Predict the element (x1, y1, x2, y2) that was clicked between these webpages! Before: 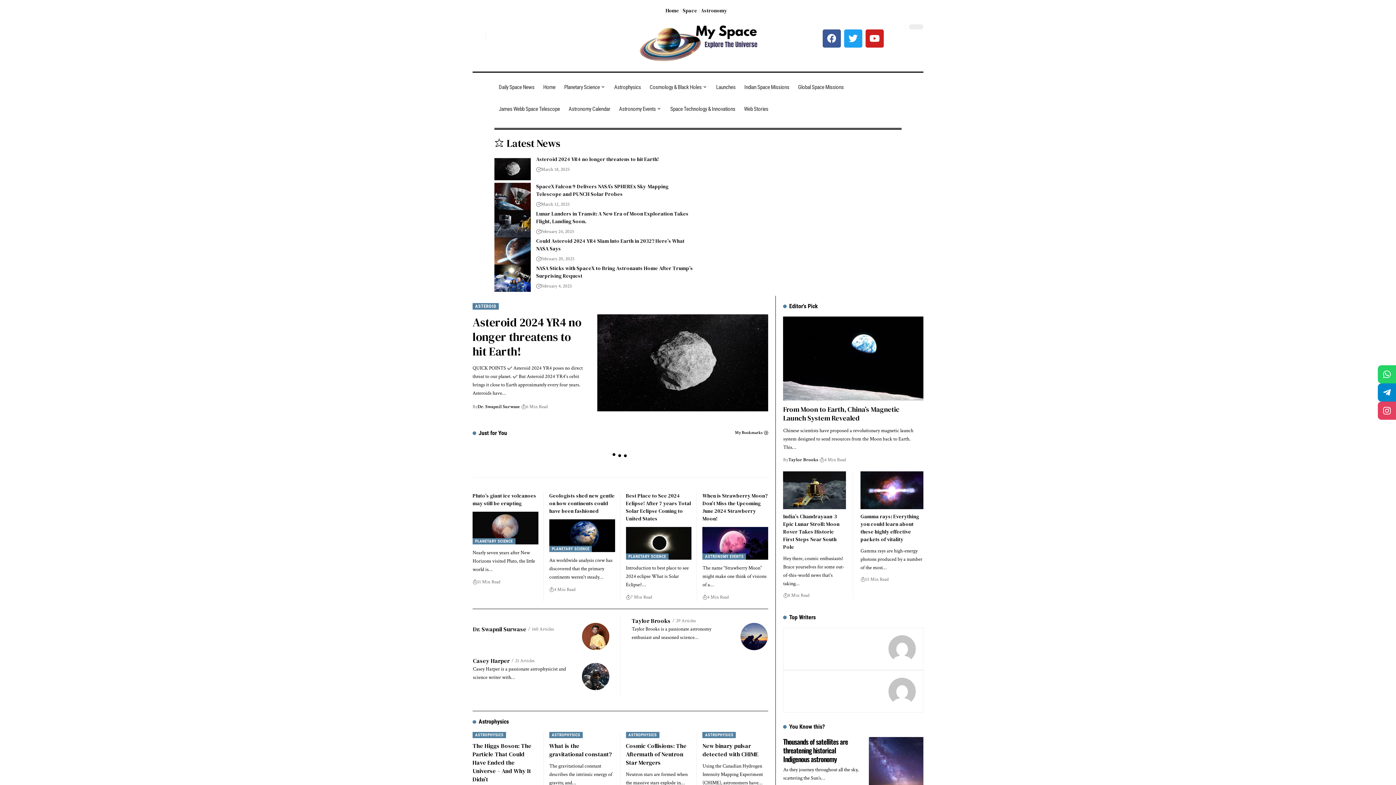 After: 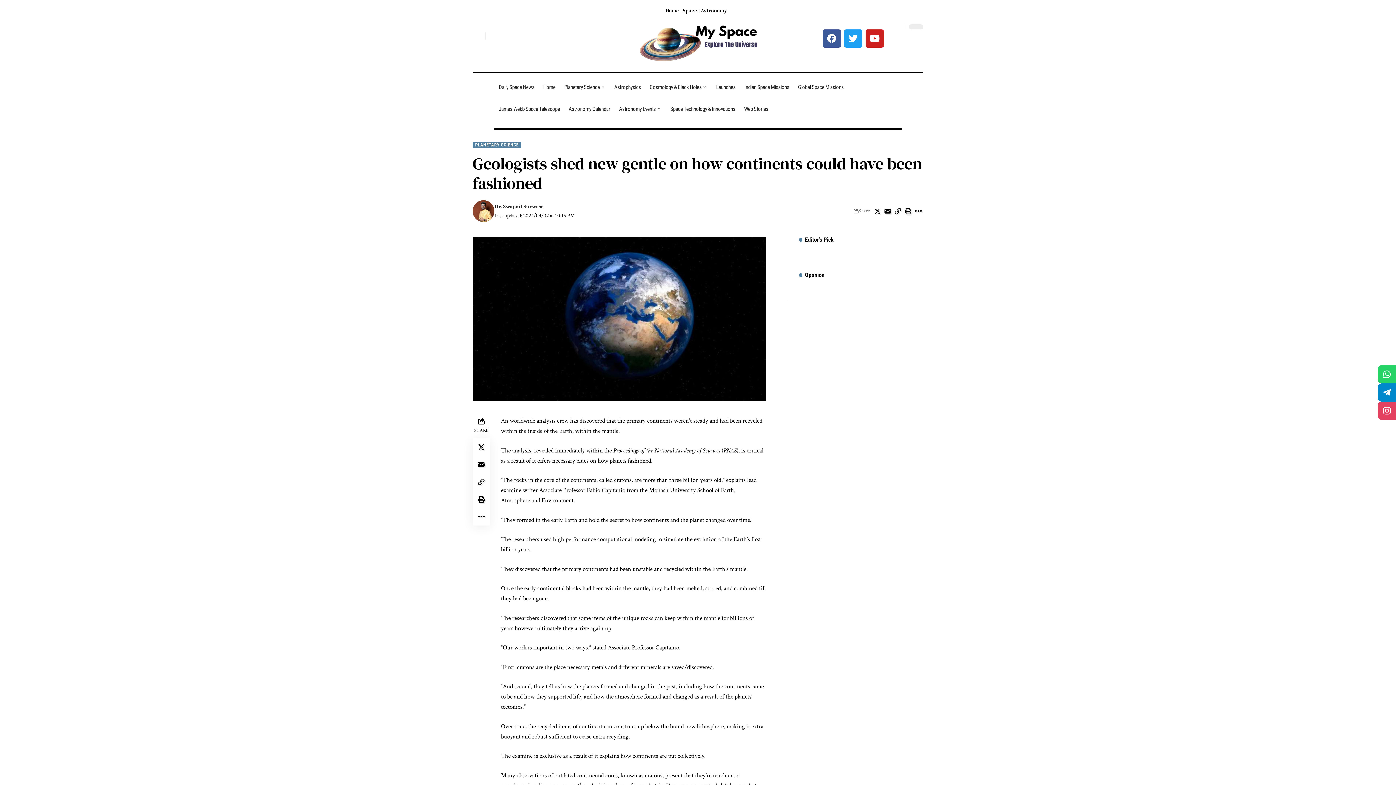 Action: bbox: (549, 492, 614, 514) label: Geologists shed new gentle on how continents could have been fashioned